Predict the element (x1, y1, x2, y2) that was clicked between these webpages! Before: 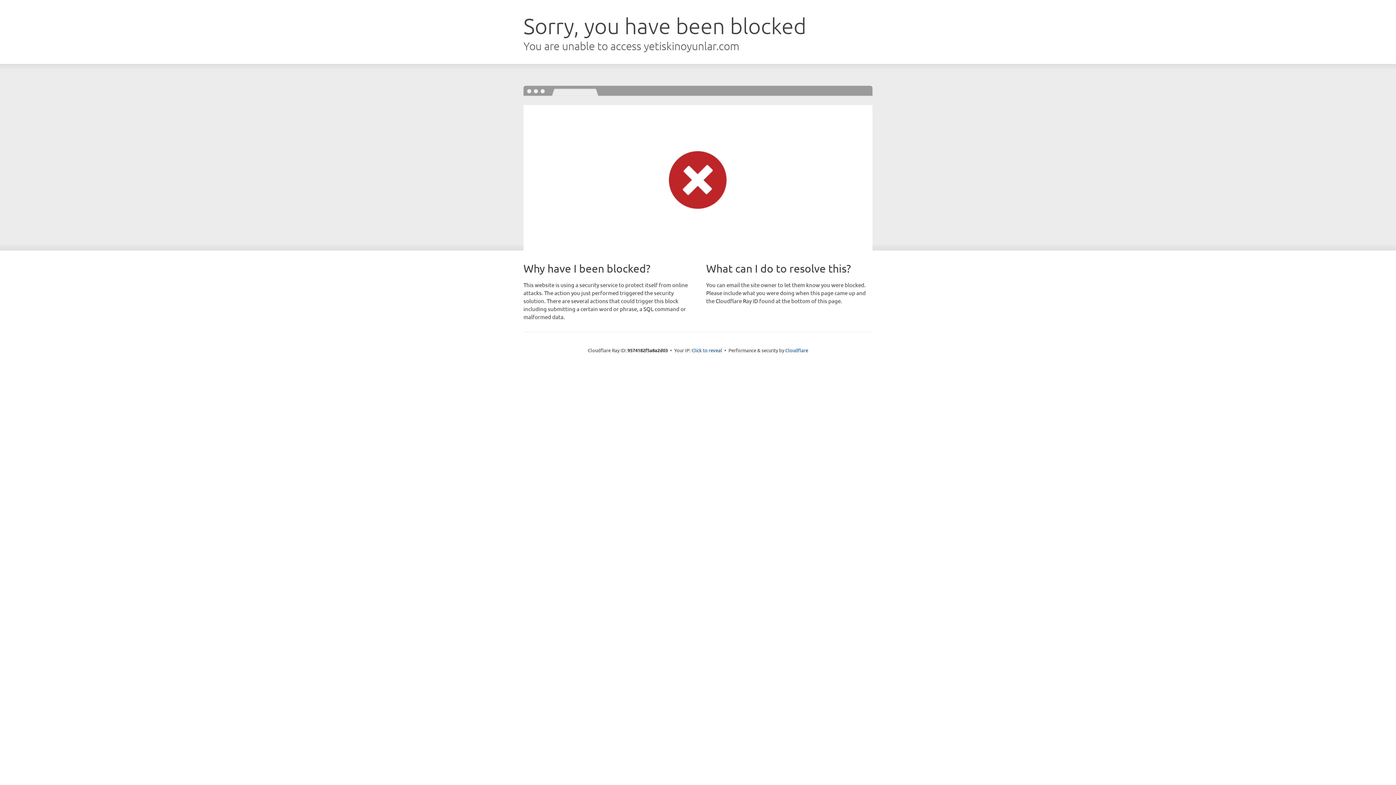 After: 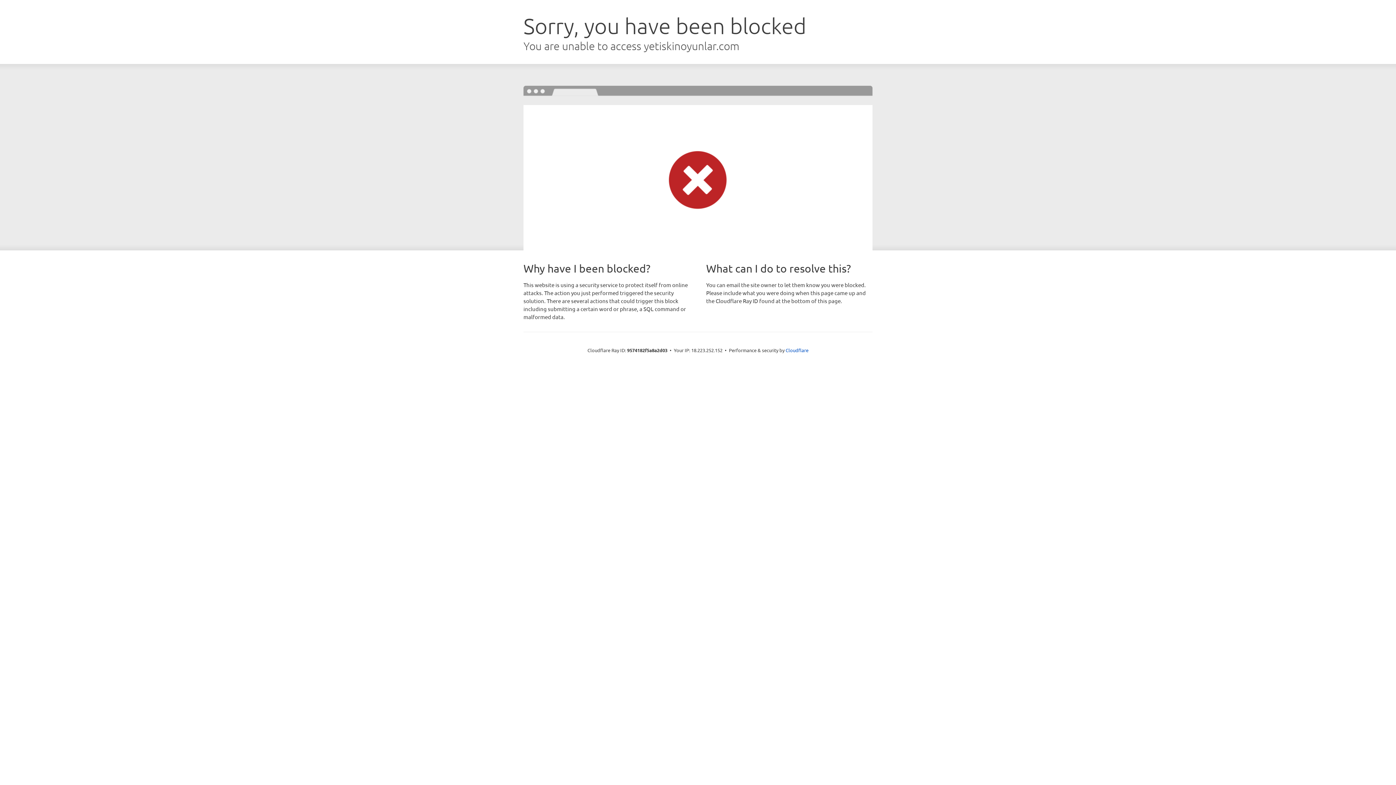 Action: label: Click to reveal bbox: (691, 346, 722, 353)